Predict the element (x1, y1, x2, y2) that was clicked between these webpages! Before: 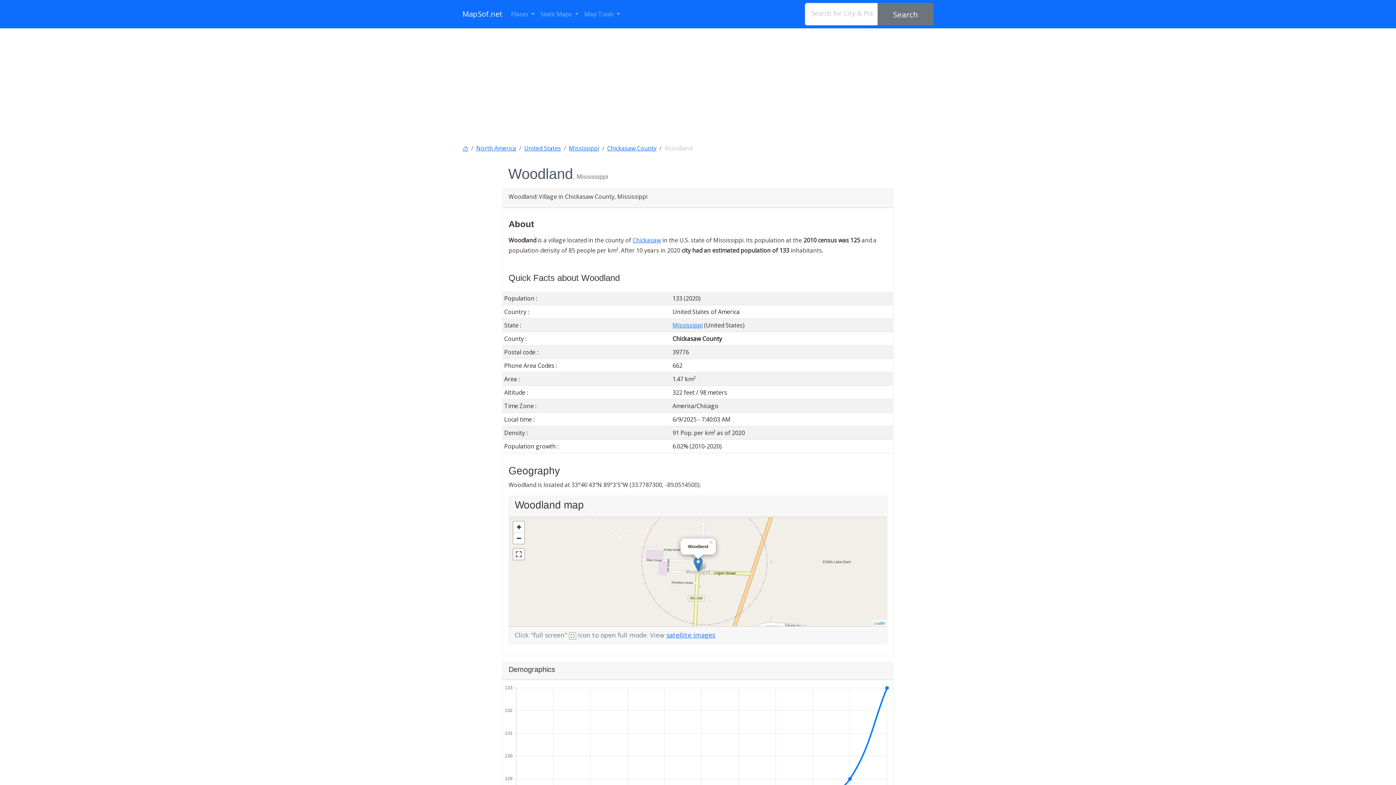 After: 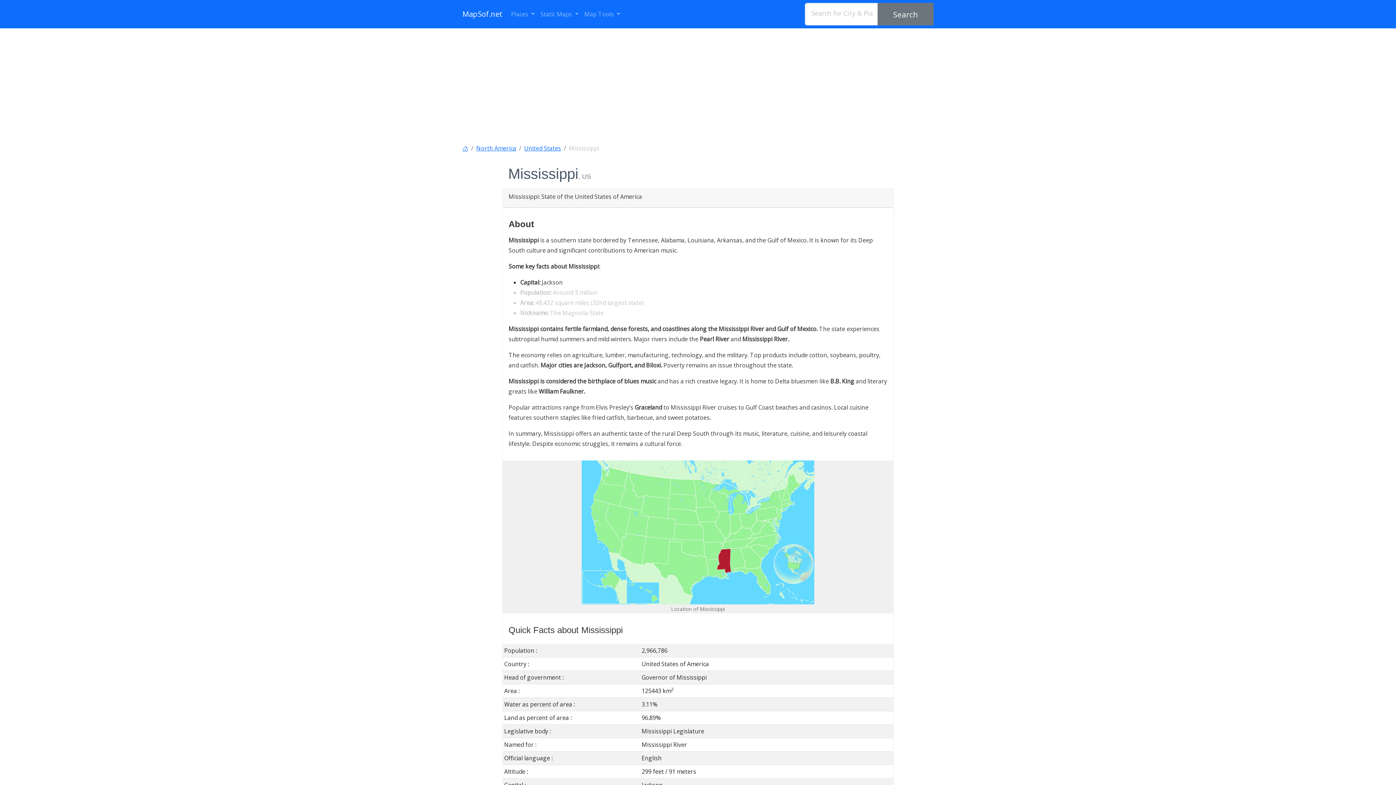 Action: bbox: (569, 144, 599, 152) label: Mississippi